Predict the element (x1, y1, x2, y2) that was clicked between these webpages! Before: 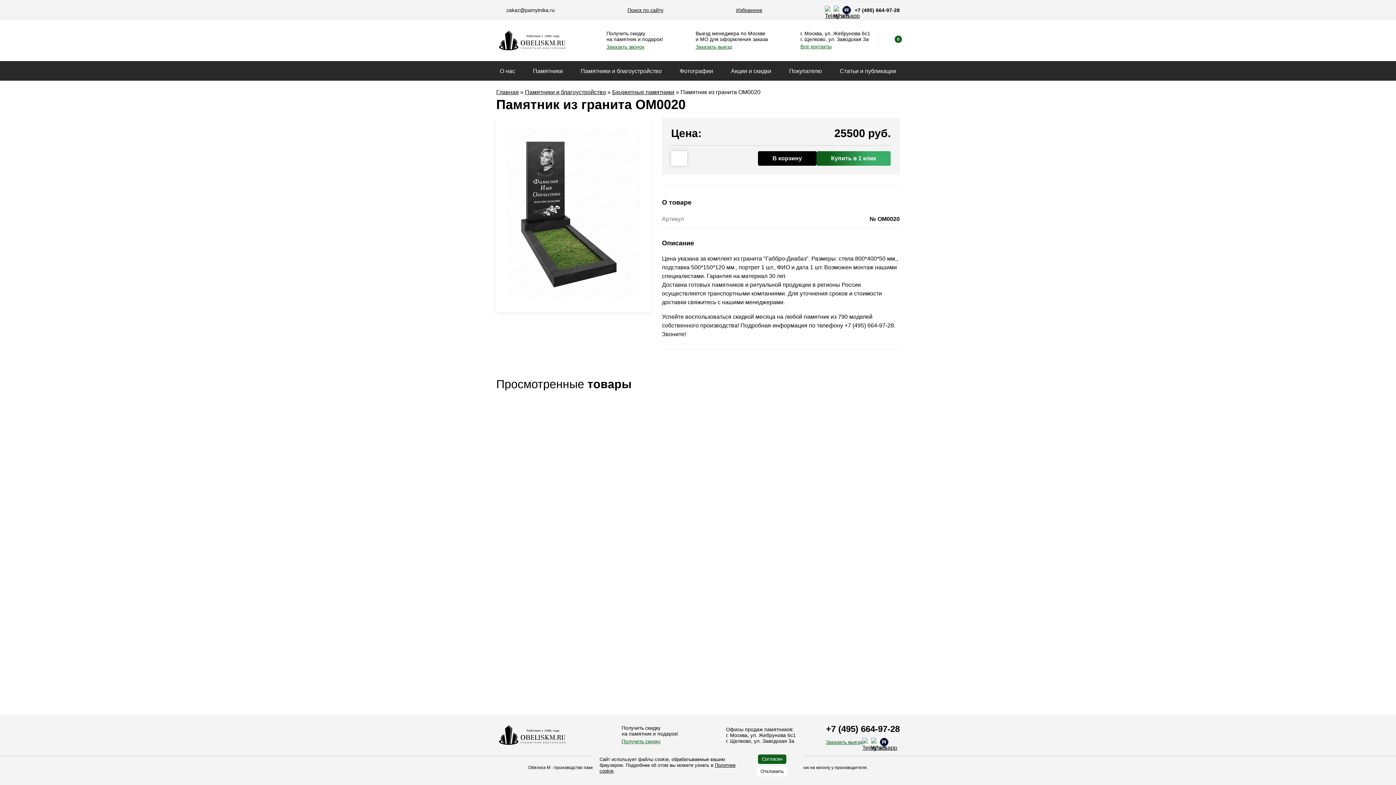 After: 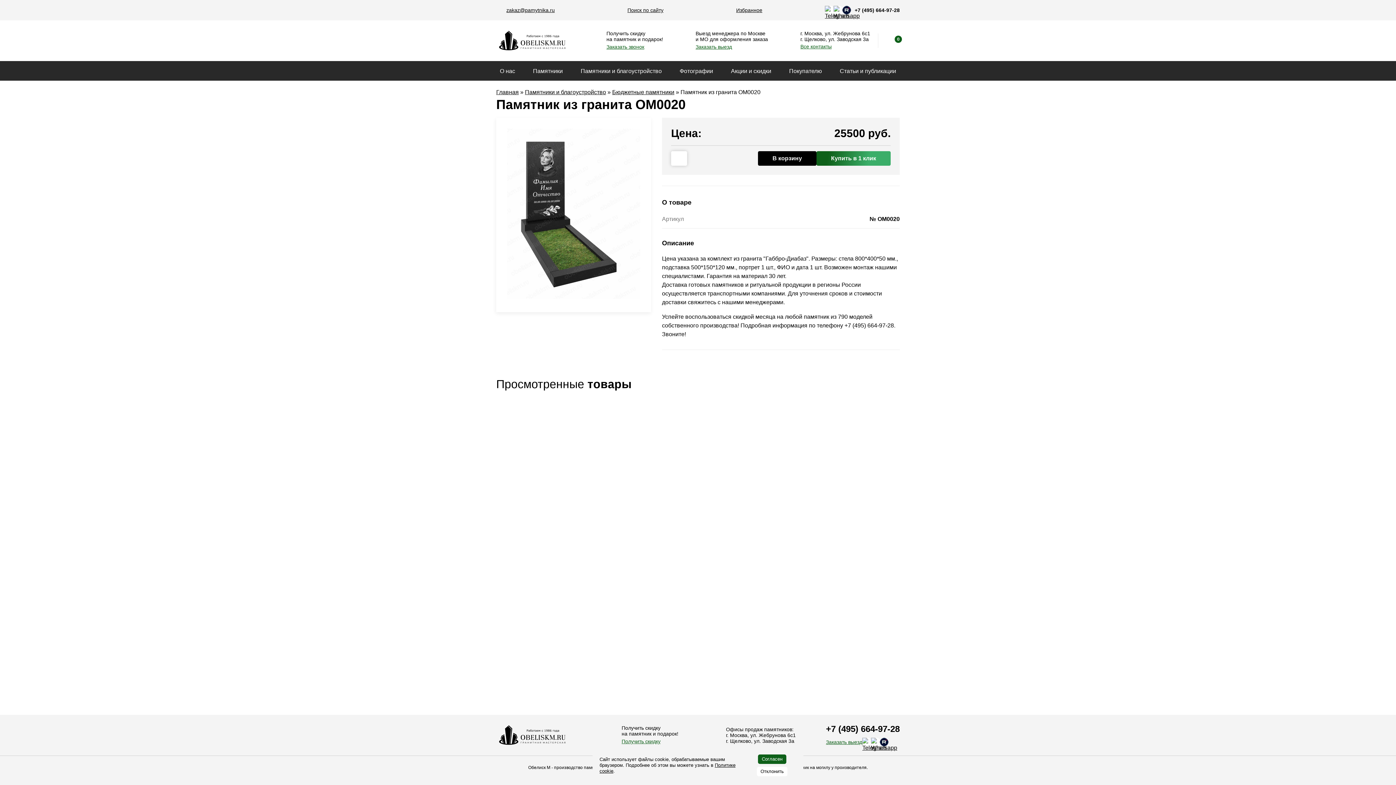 Action: label: zakaz@pamytnika.ru bbox: (506, 7, 554, 13)